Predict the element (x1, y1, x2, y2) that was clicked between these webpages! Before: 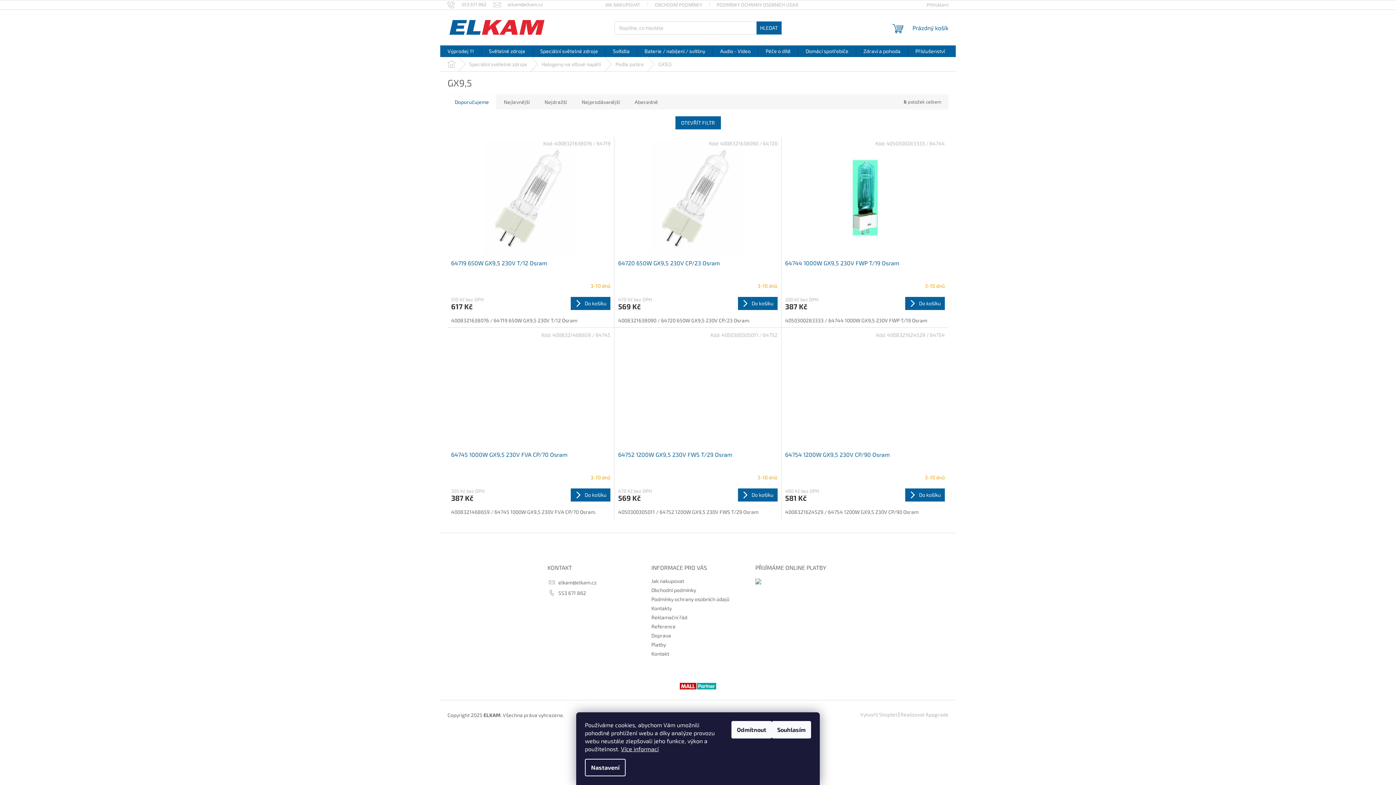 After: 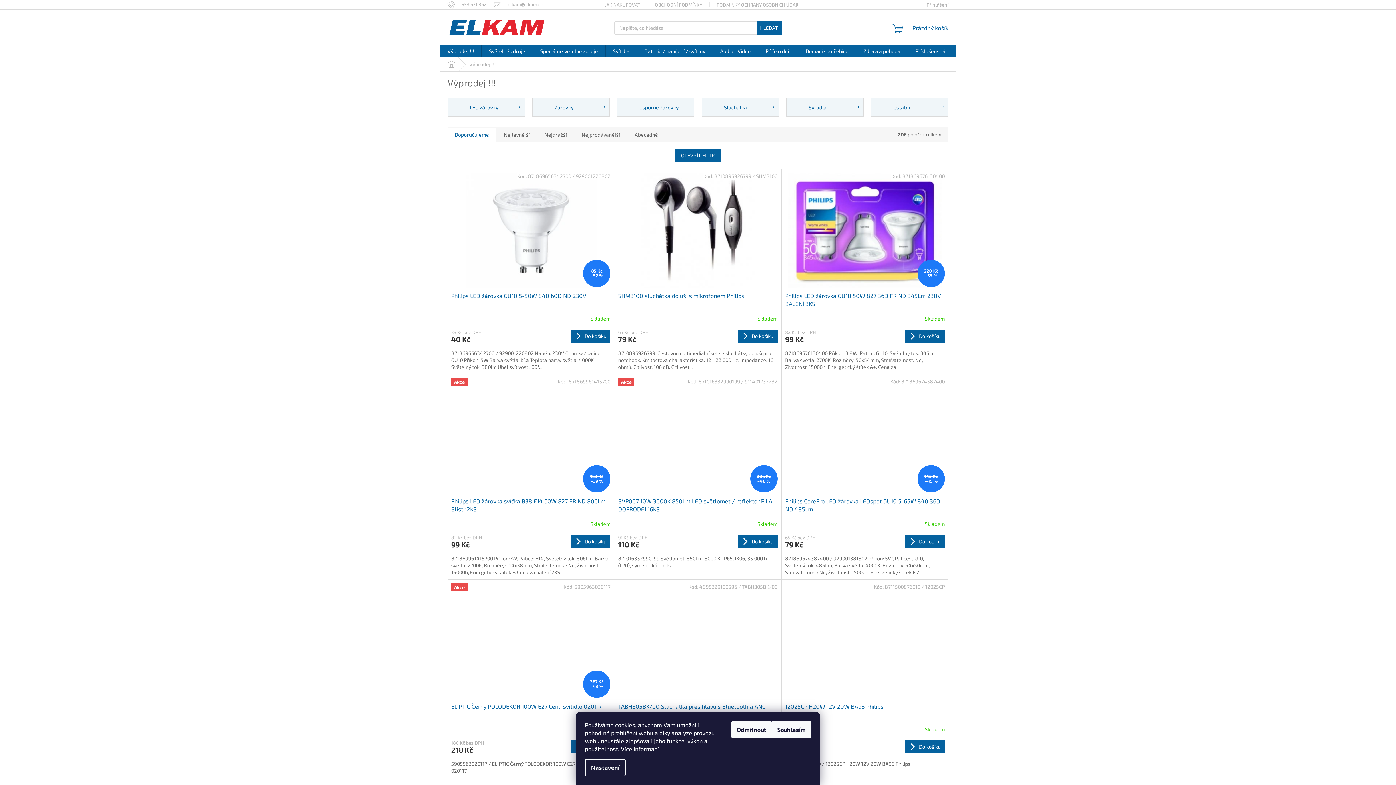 Action: bbox: (440, 45, 481, 57) label: Výprodej !!!